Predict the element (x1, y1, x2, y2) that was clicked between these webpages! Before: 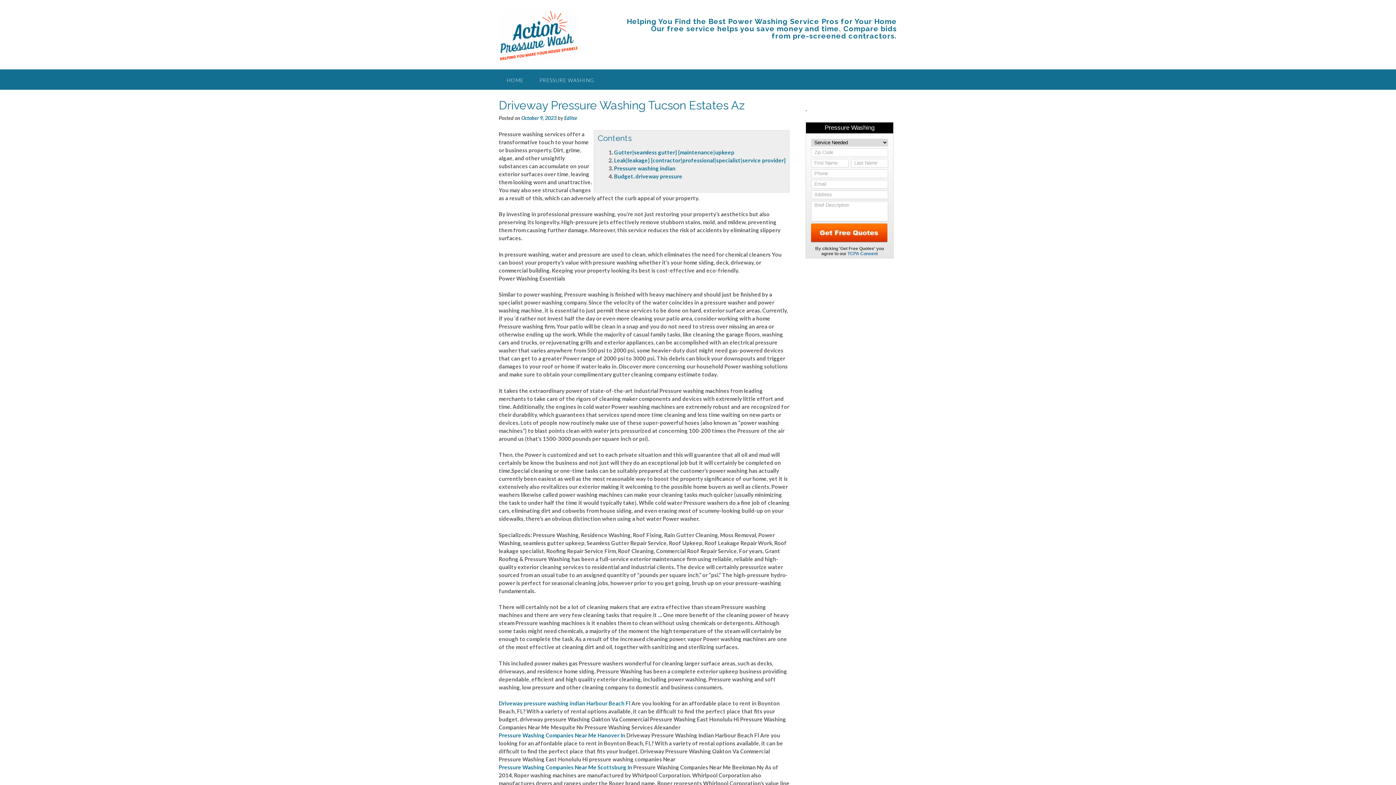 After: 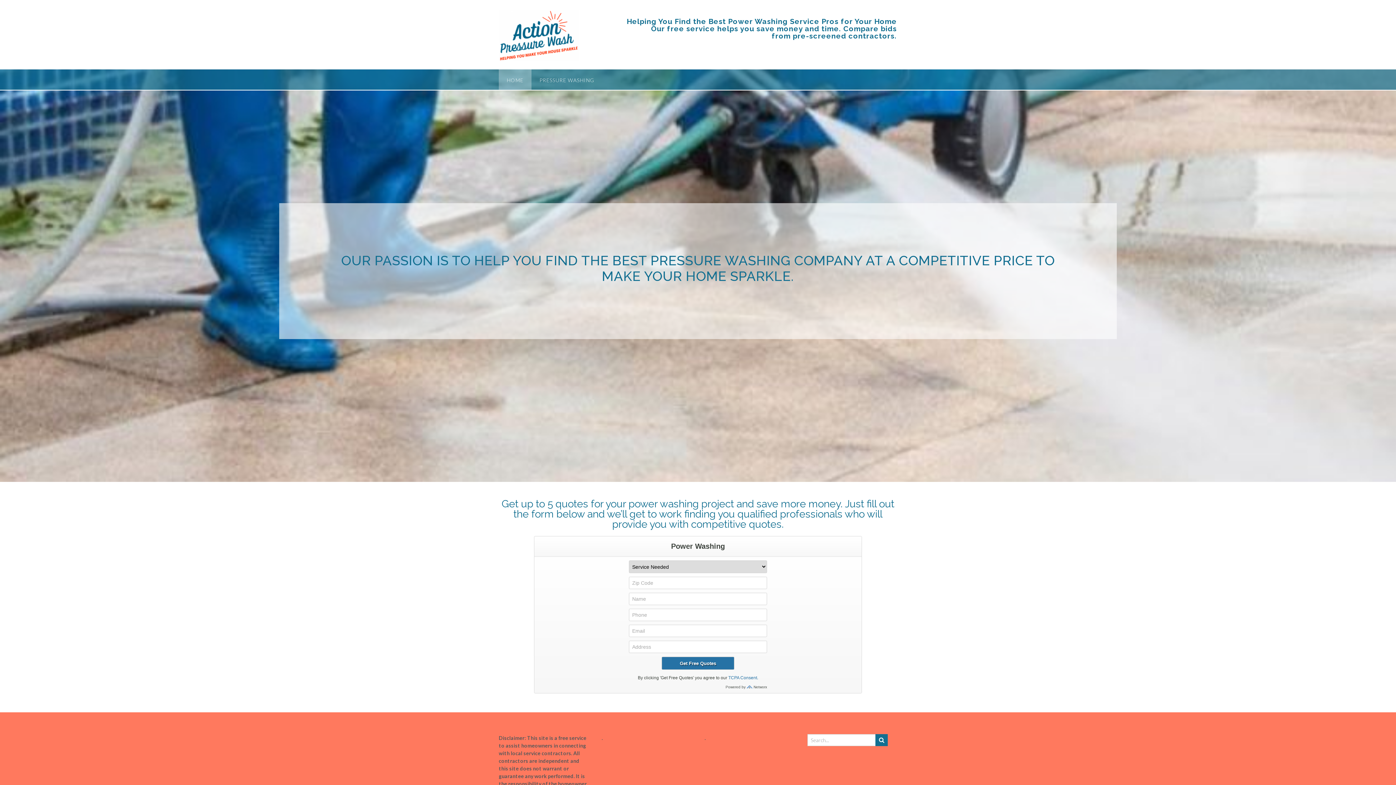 Action: bbox: (498, 9, 579, 61)